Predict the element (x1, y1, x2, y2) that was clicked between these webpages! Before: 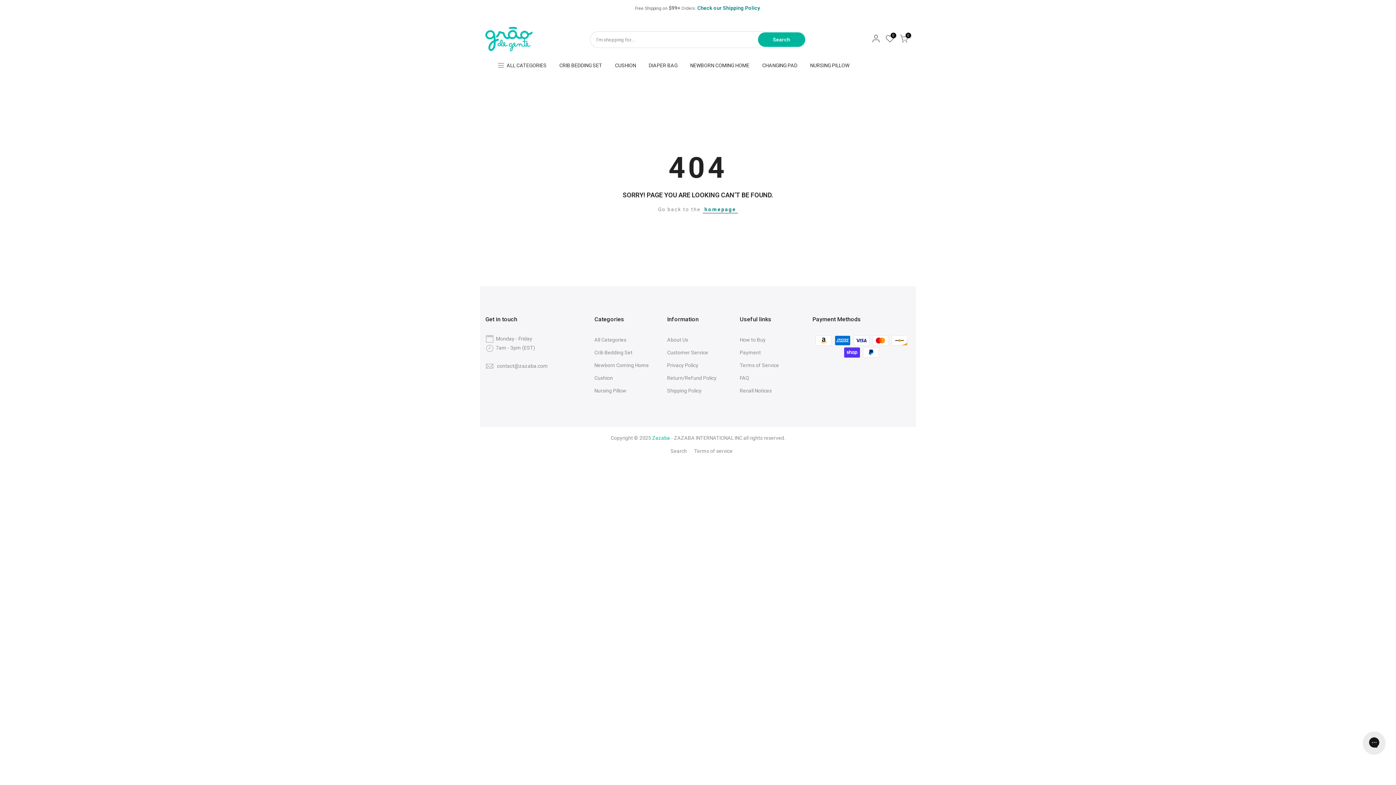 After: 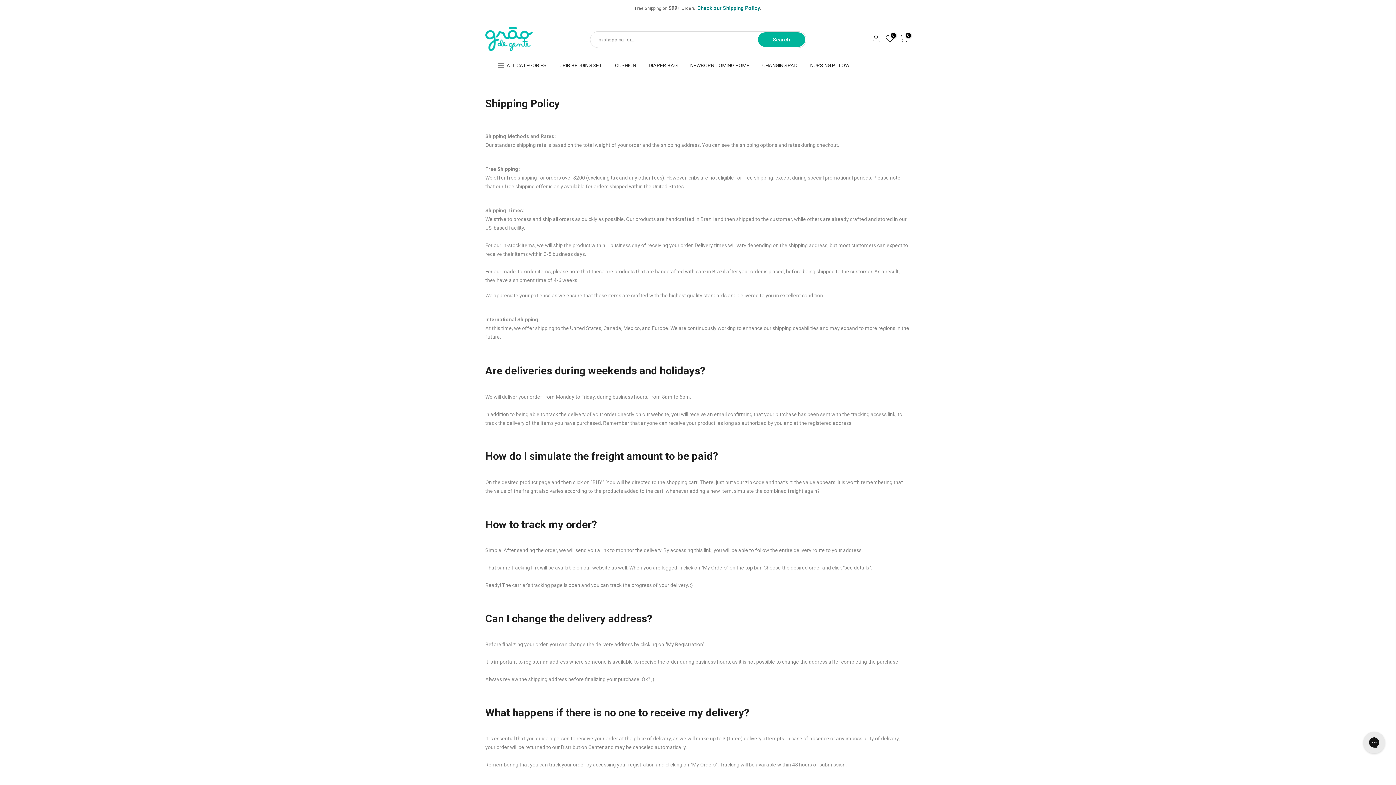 Action: bbox: (697, 5, 760, 10) label: Check our Shipping Policy